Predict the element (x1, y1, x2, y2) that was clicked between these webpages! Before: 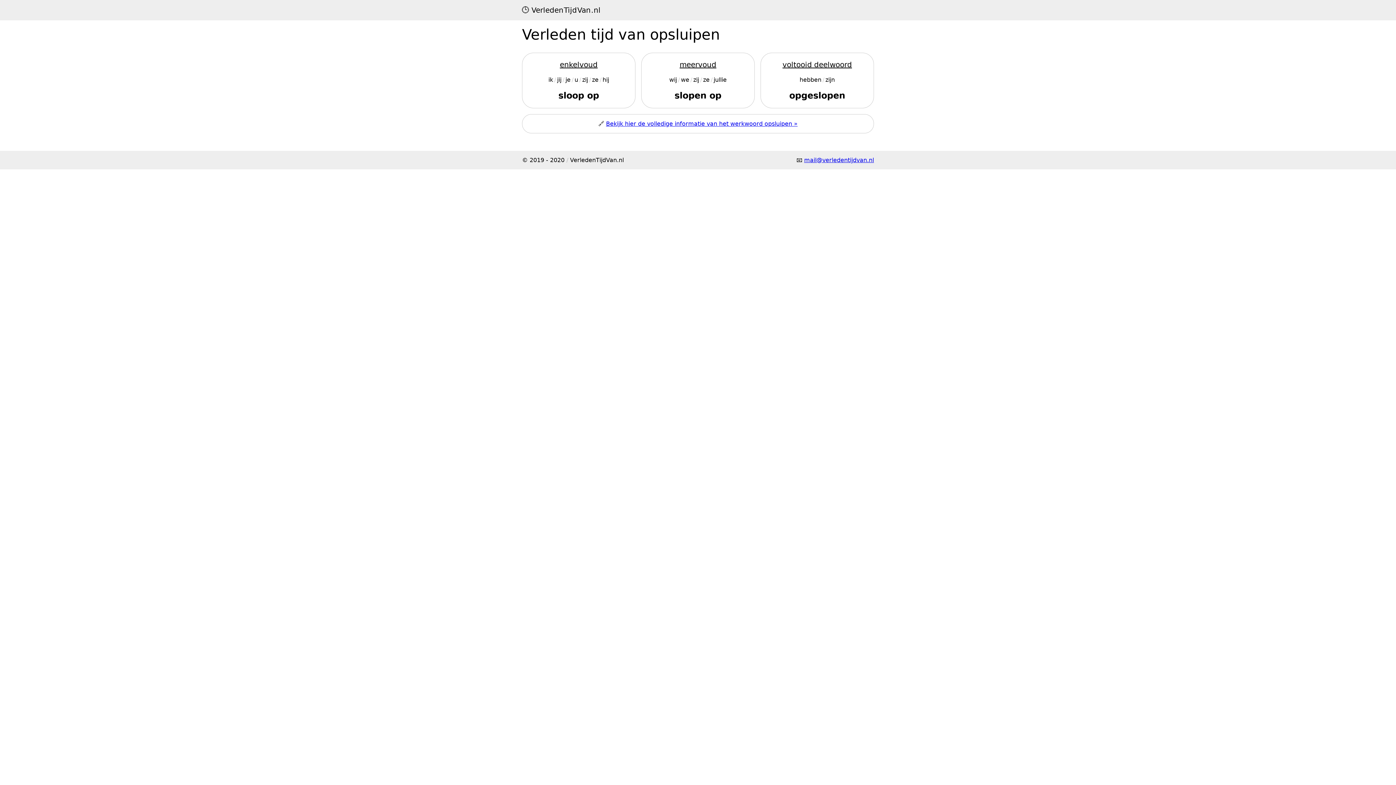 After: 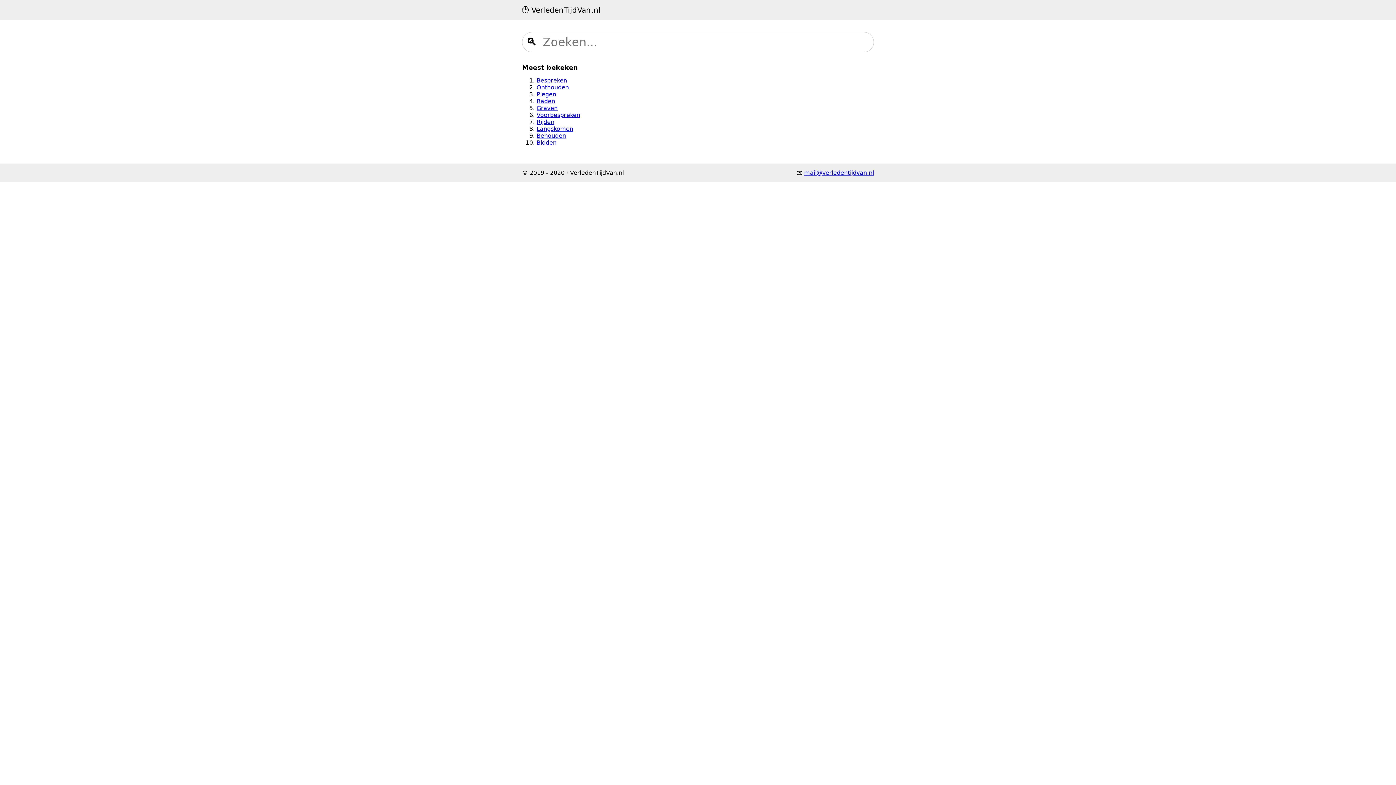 Action: bbox: (522, 5, 601, 14) label: VerledenTijdVan.nl